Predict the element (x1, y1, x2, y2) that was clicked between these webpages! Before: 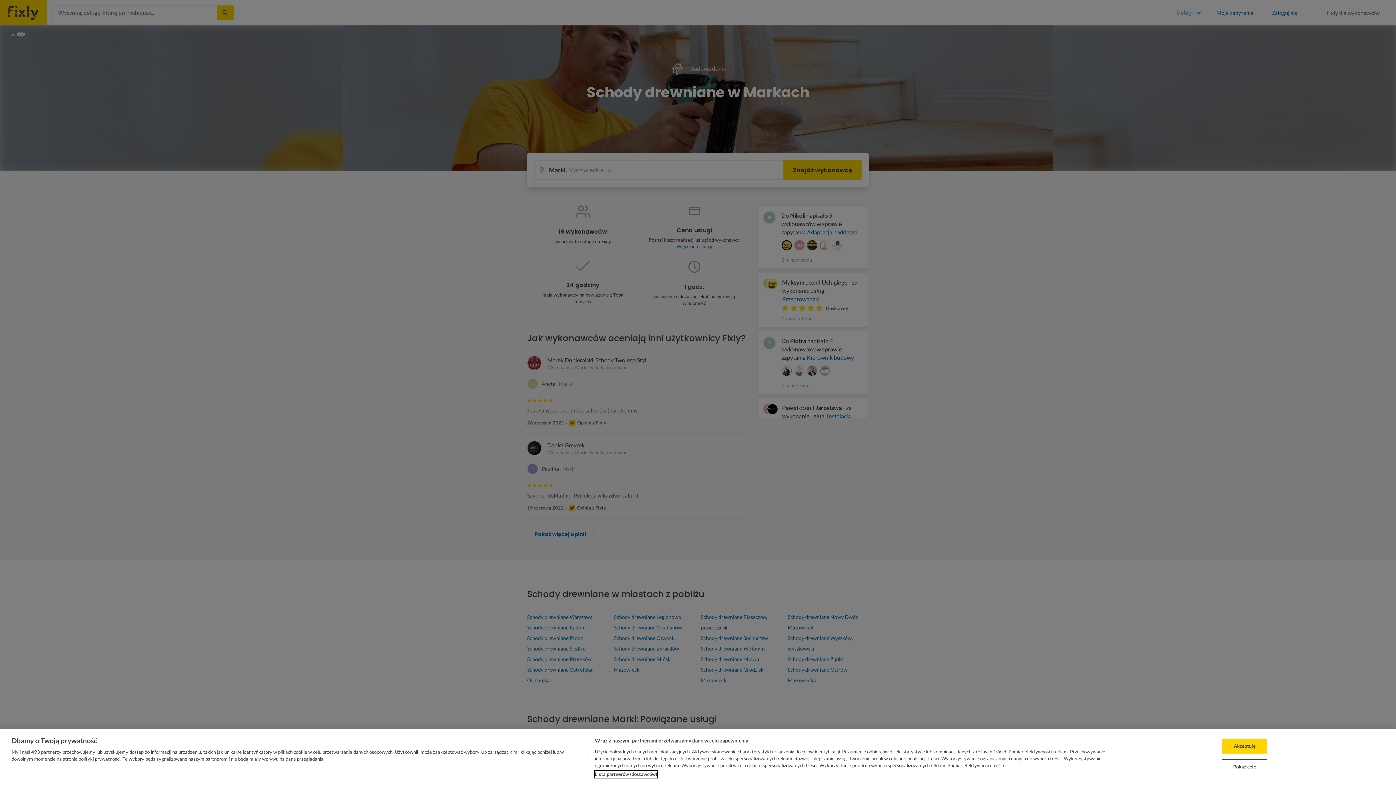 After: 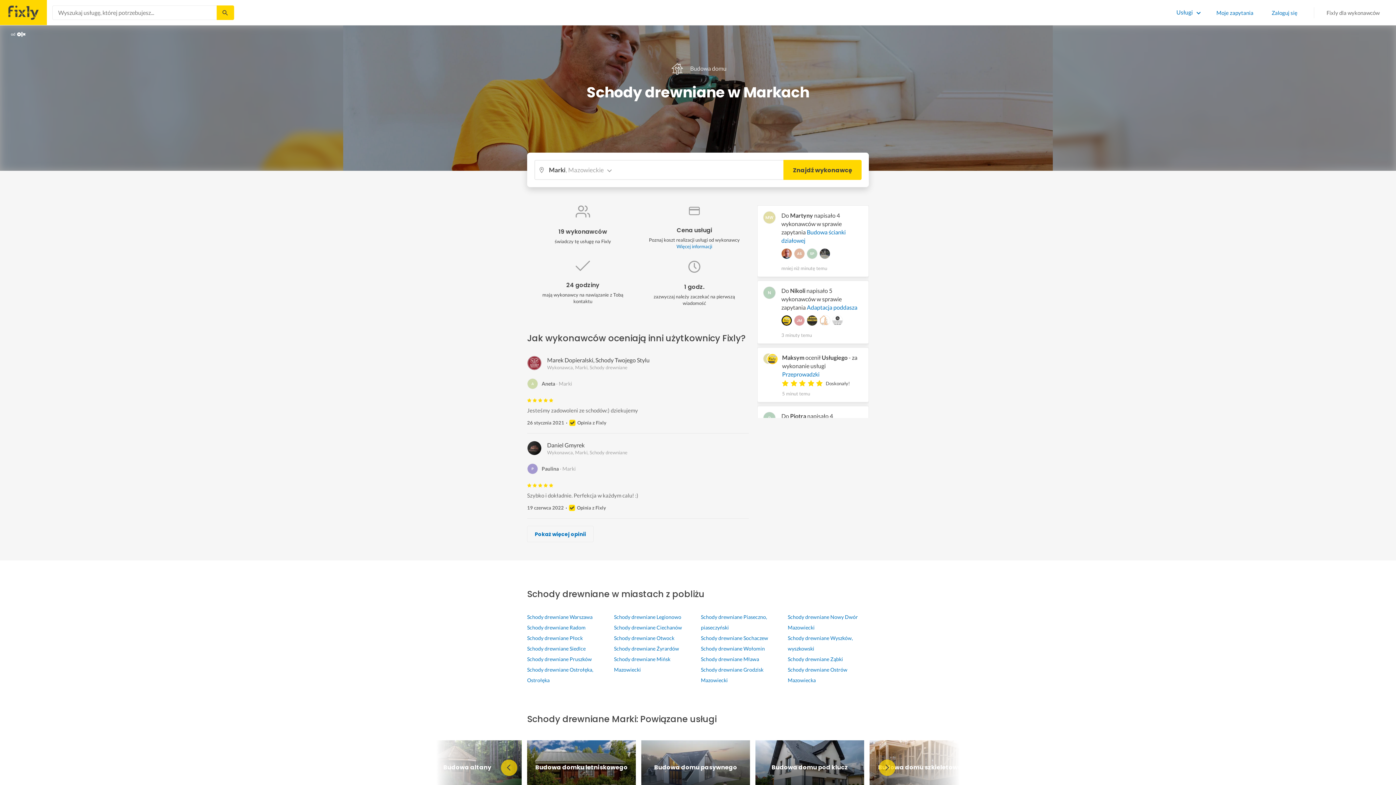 Action: bbox: (1222, 739, 1267, 754) label: Akceptuję